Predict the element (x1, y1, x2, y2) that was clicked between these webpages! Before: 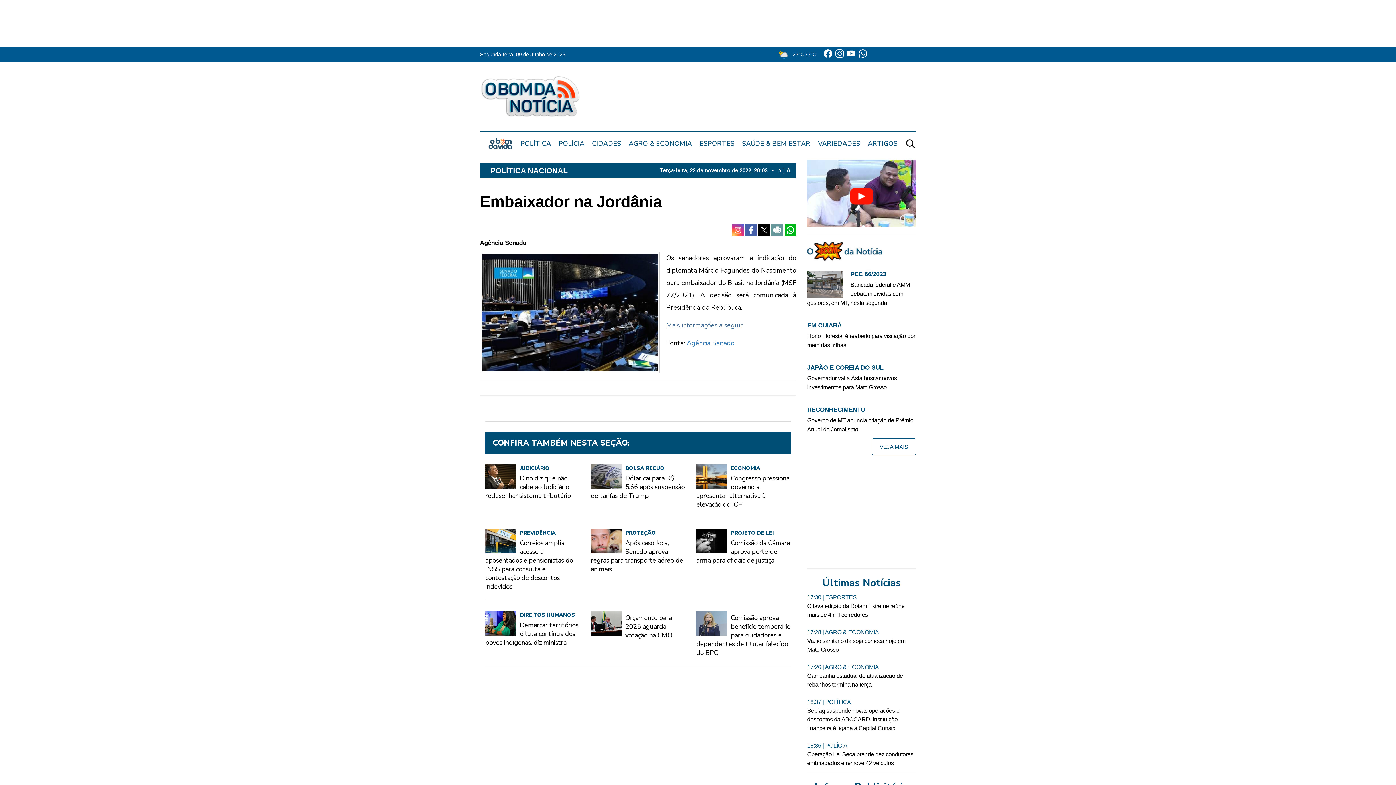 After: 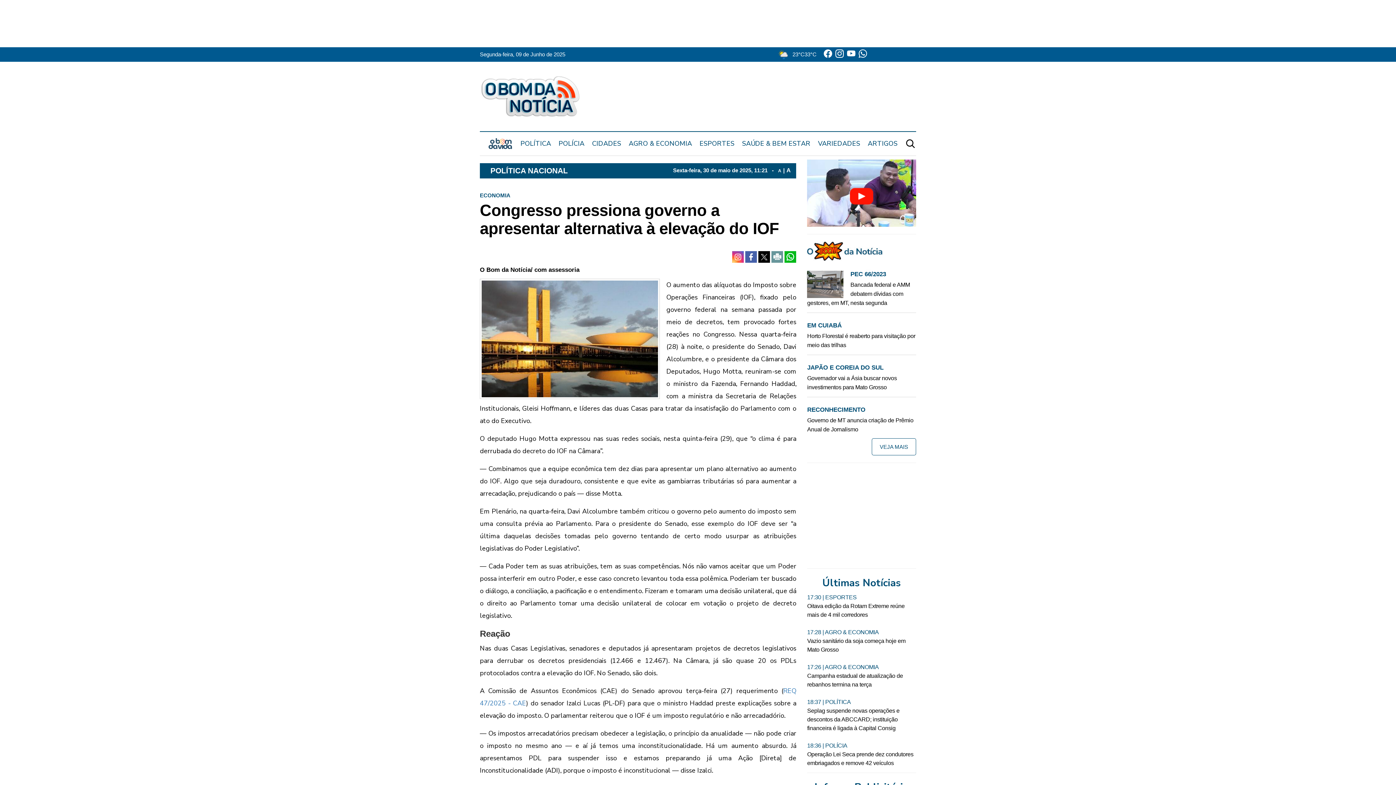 Action: label: ECONOMIA bbox: (730, 465, 760, 471)